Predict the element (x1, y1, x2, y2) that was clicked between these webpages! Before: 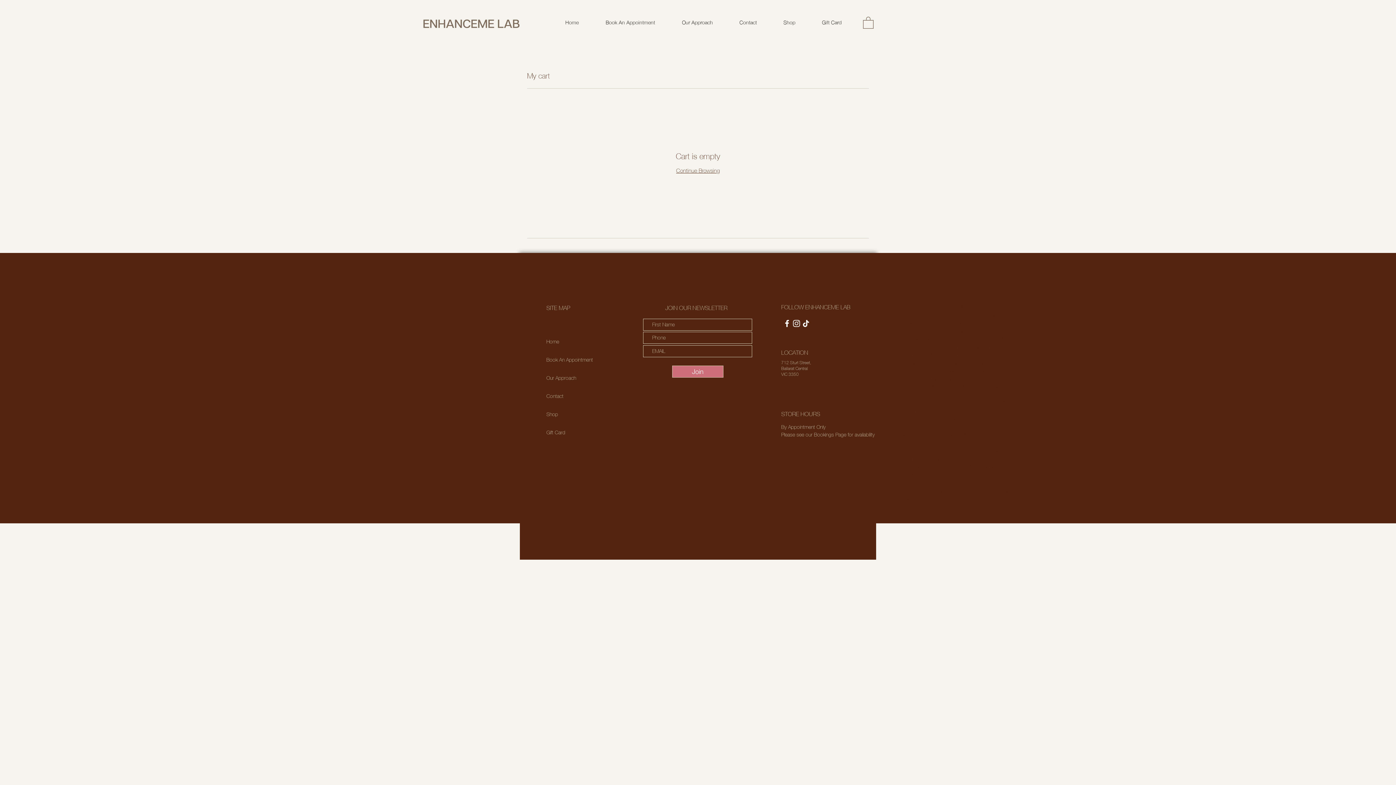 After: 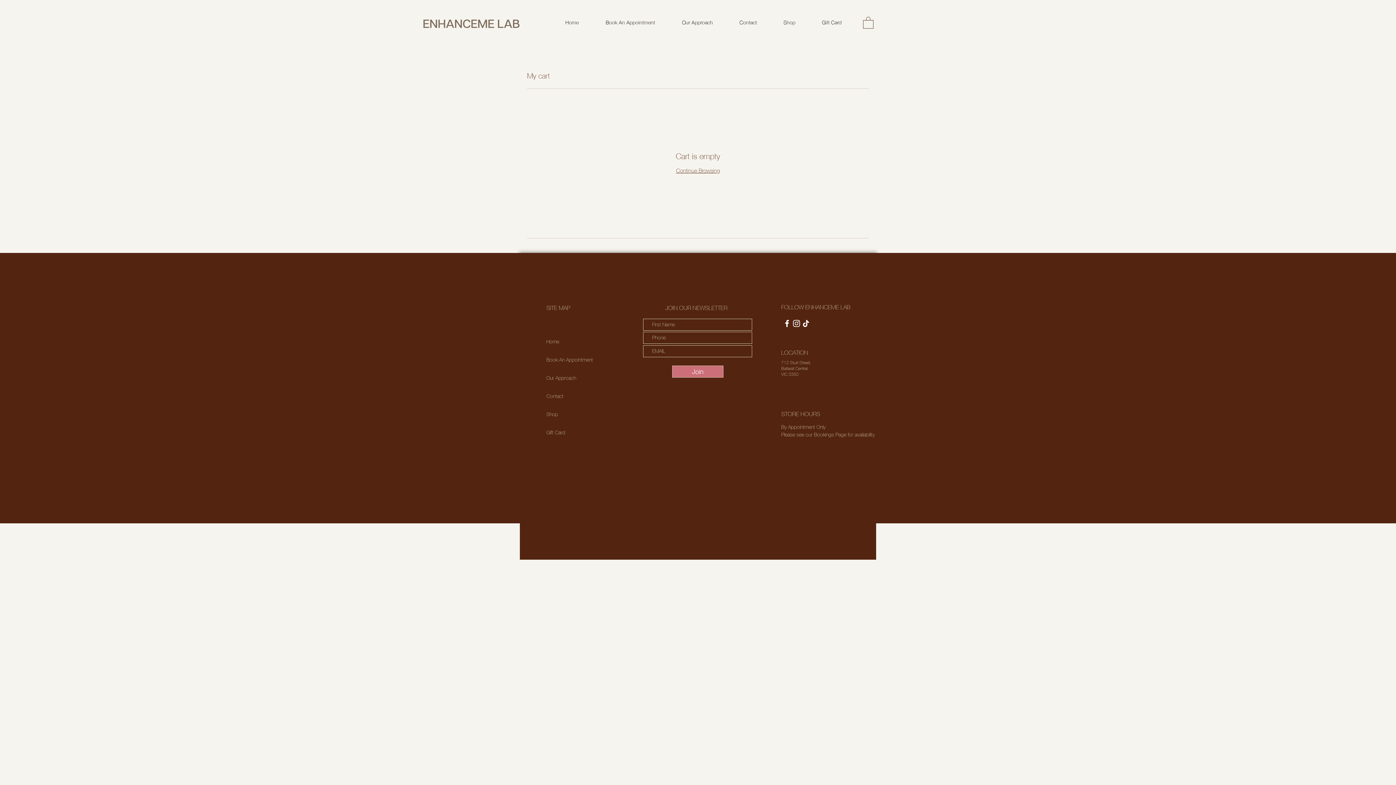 Action: bbox: (792, 318, 801, 328) label: Instagram